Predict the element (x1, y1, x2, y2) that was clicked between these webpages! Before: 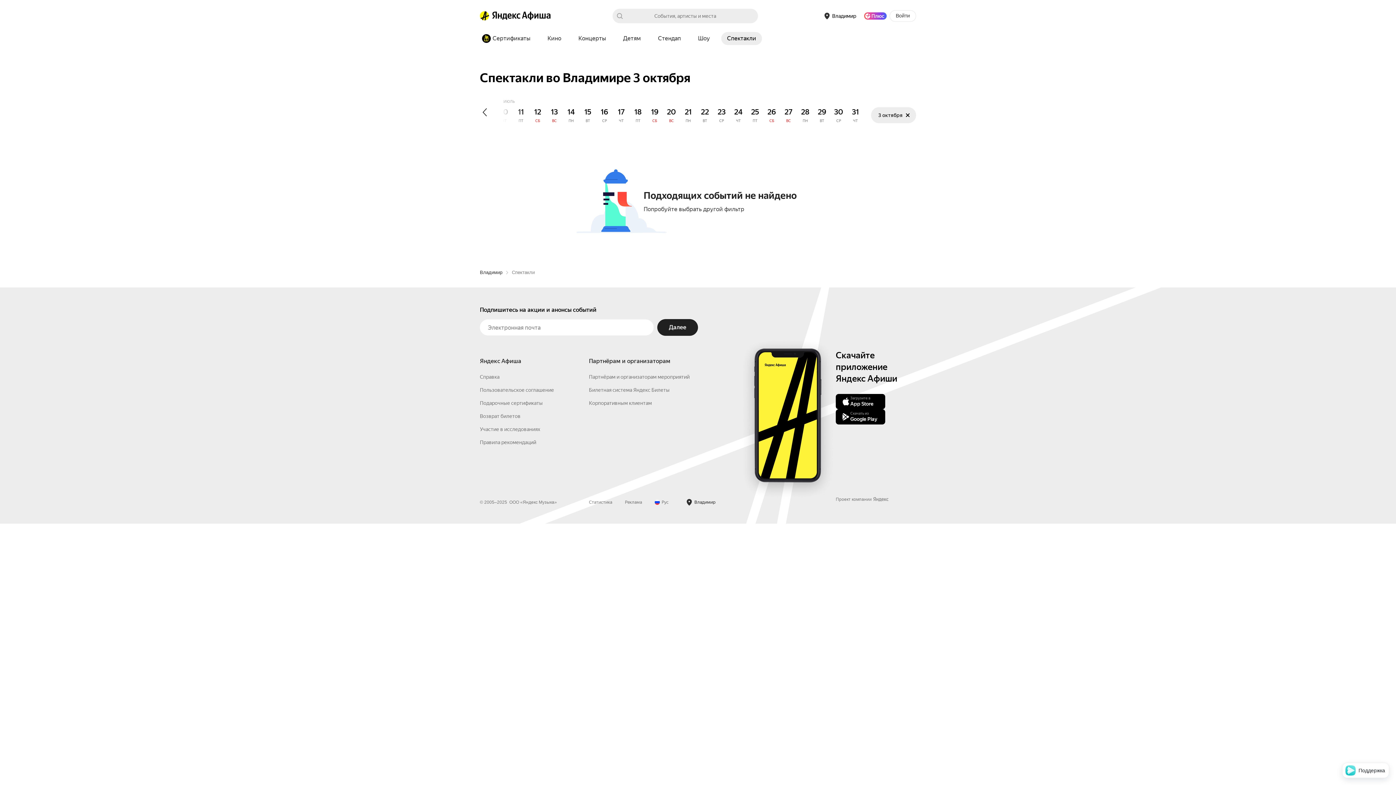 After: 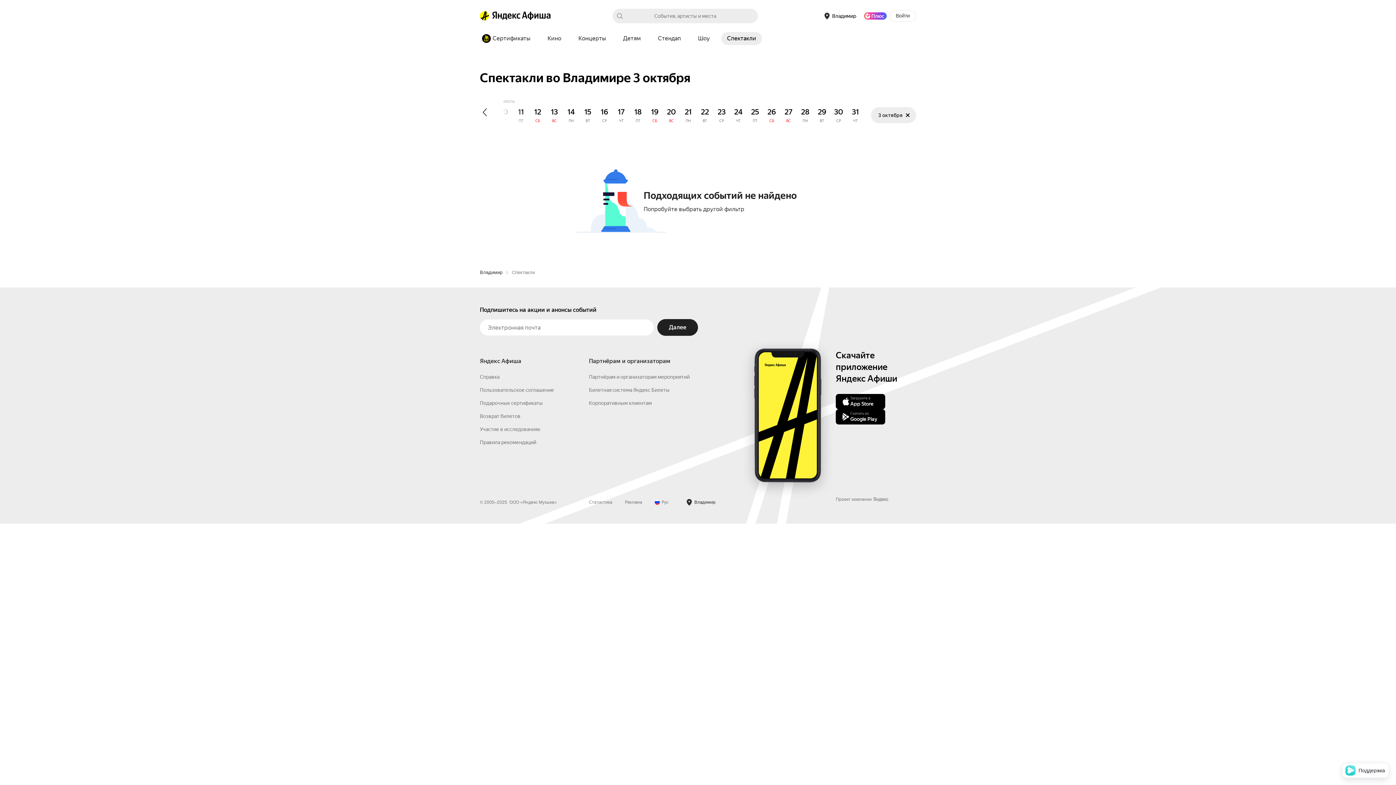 Action: bbox: (479, 134, 480, 150)